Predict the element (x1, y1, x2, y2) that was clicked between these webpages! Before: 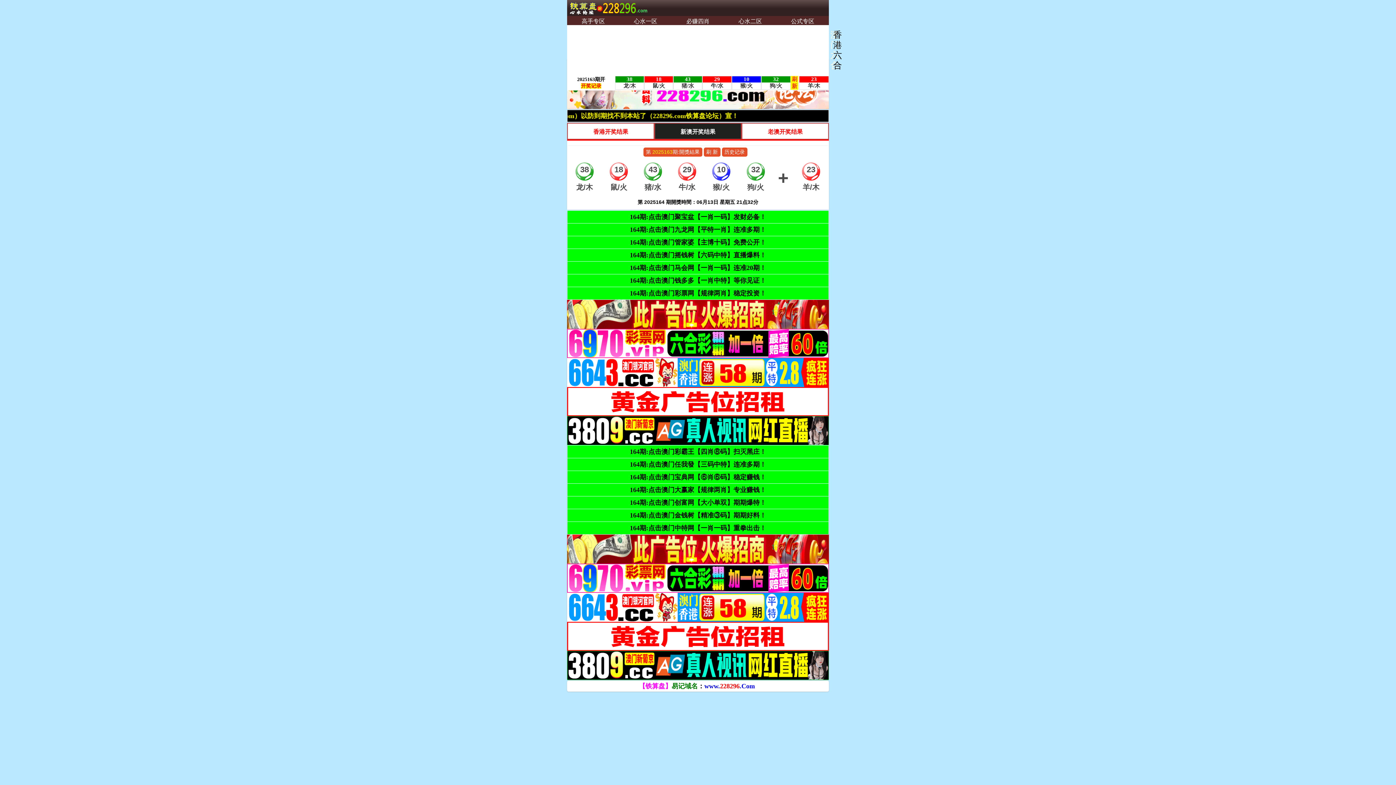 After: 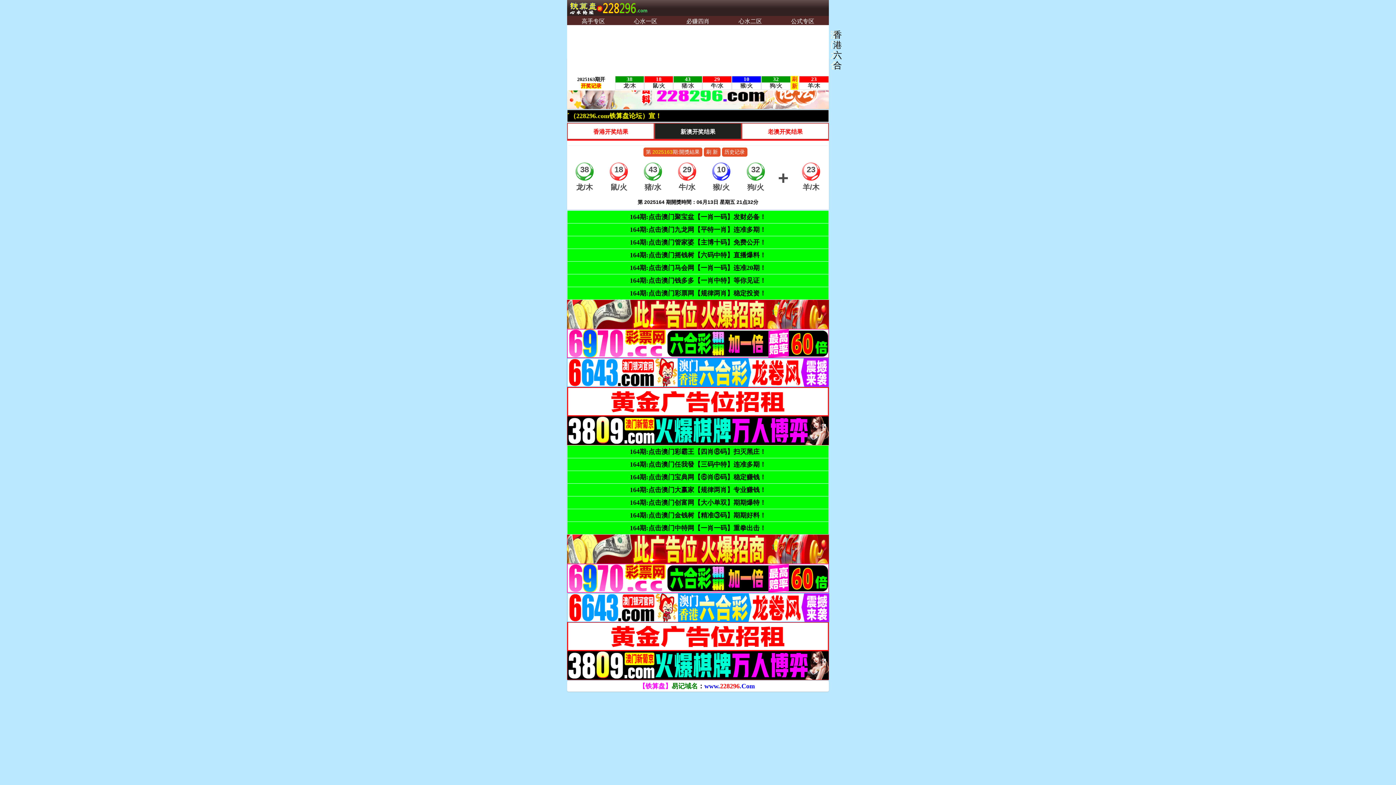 Action: bbox: (567, 603, 829, 610)